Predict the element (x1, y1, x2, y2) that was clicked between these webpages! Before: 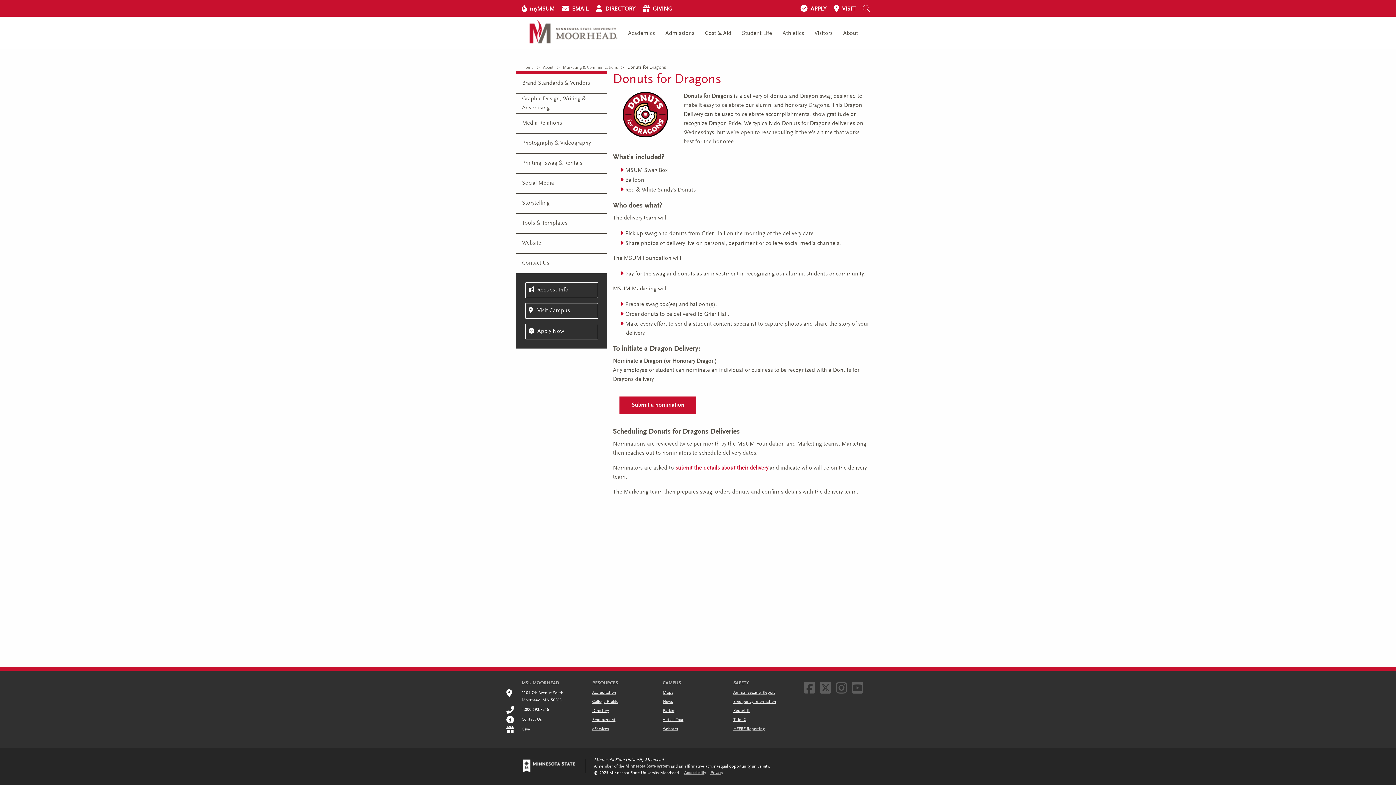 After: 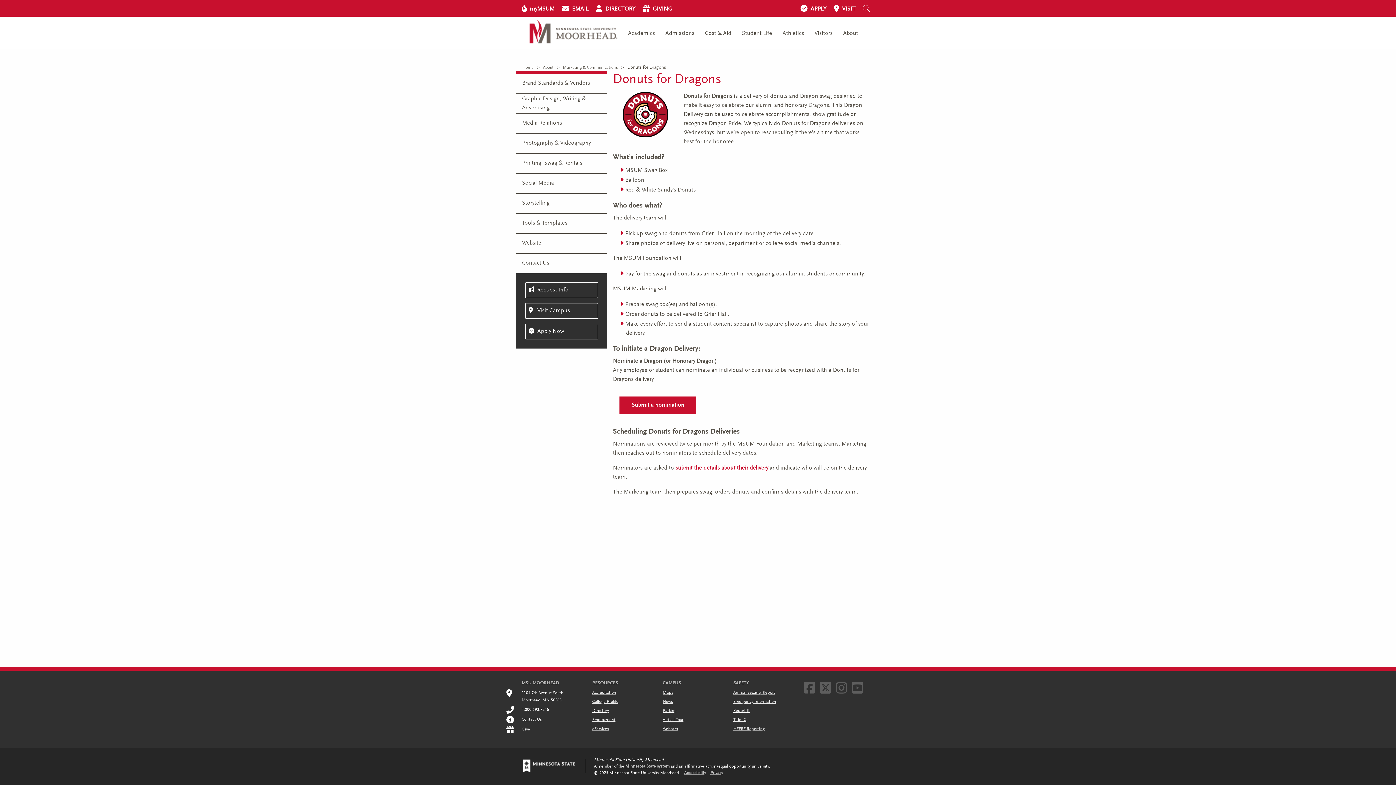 Action: bbox: (804, 683, 815, 696) label: MSUM Facebook